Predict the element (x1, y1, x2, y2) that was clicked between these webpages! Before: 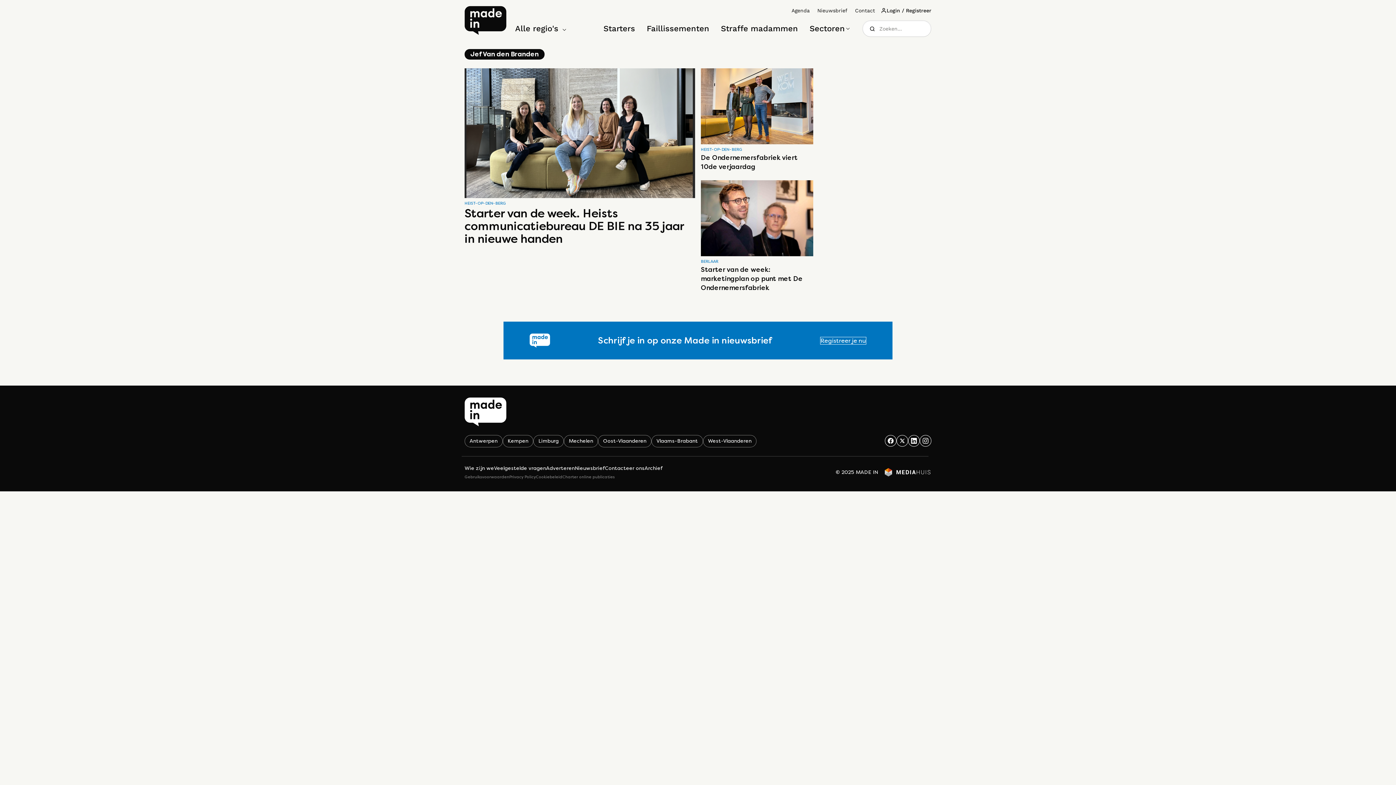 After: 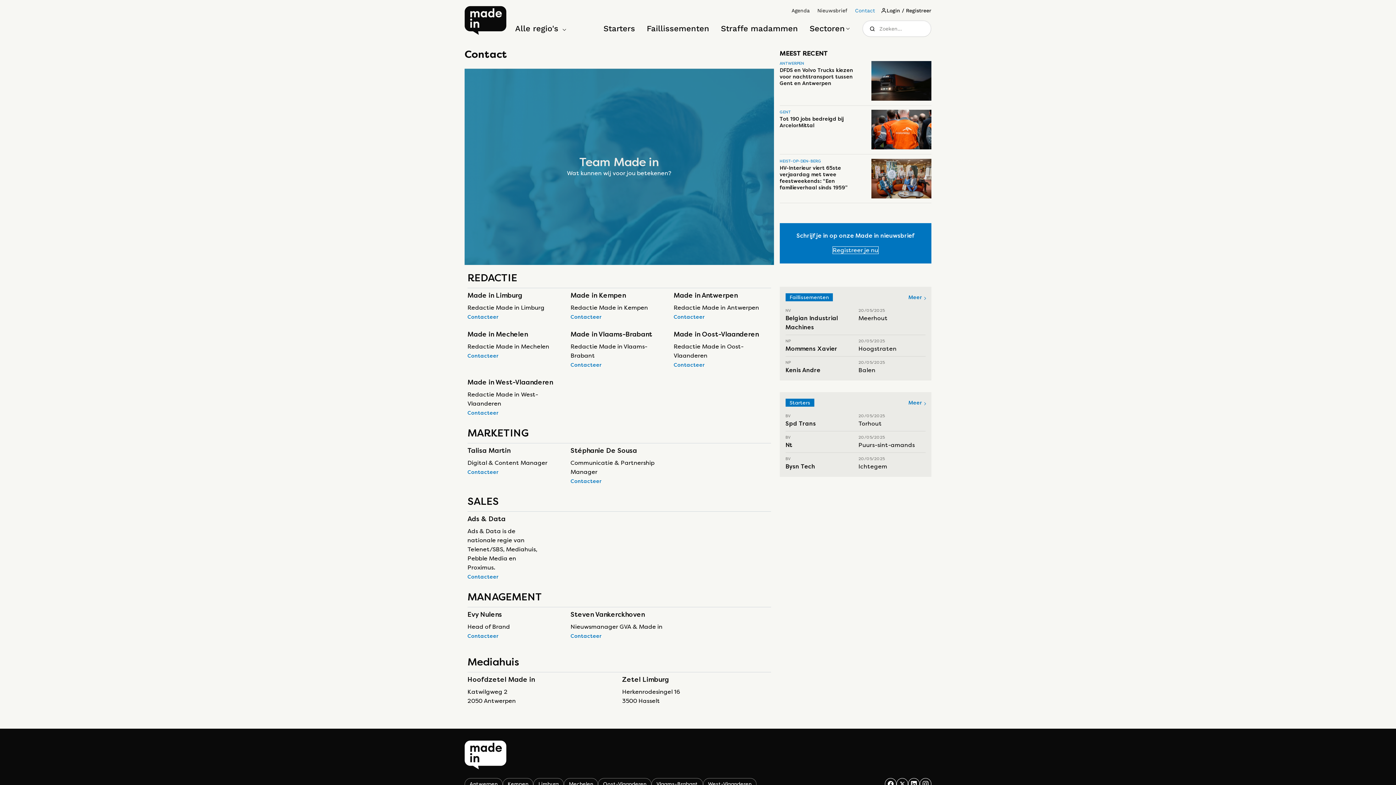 Action: label: Contact bbox: (855, 6, 875, 14)